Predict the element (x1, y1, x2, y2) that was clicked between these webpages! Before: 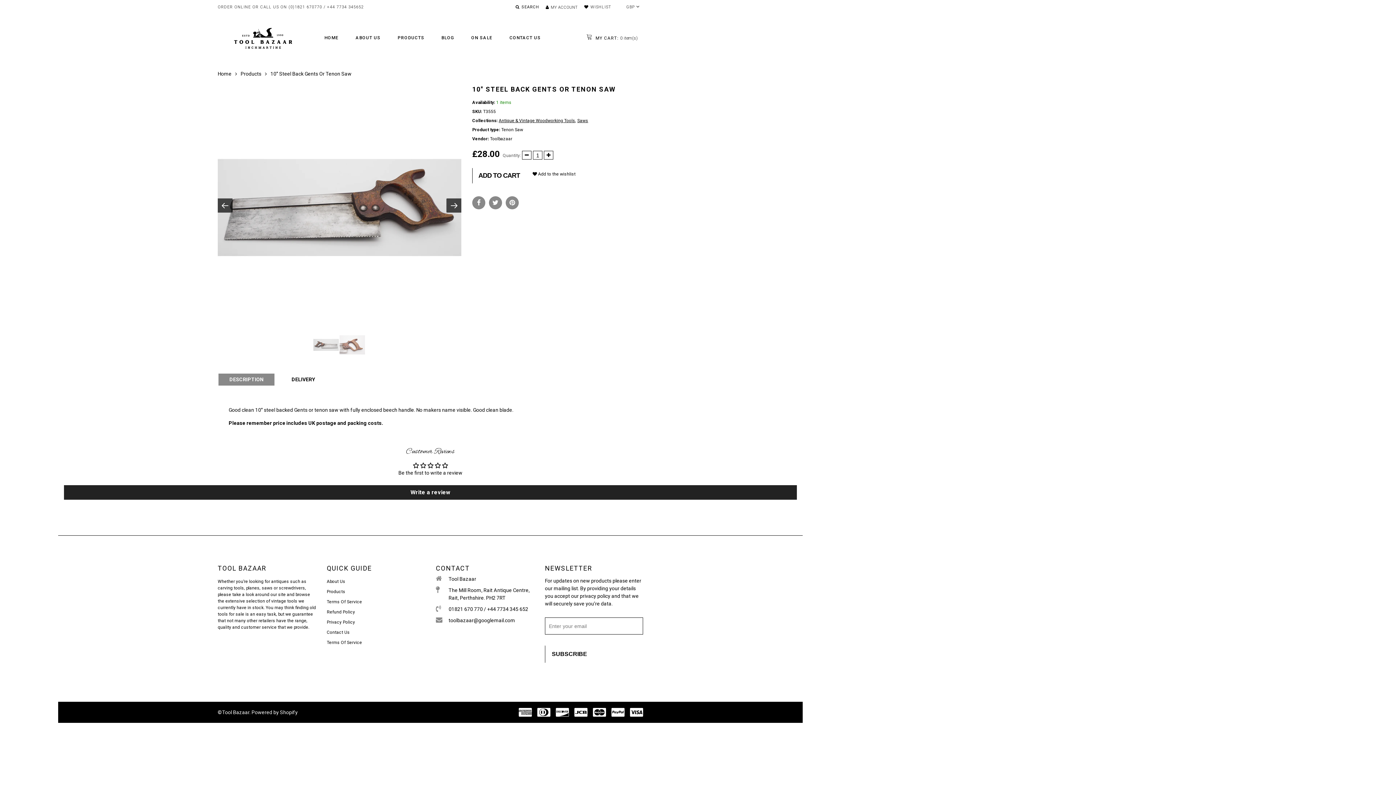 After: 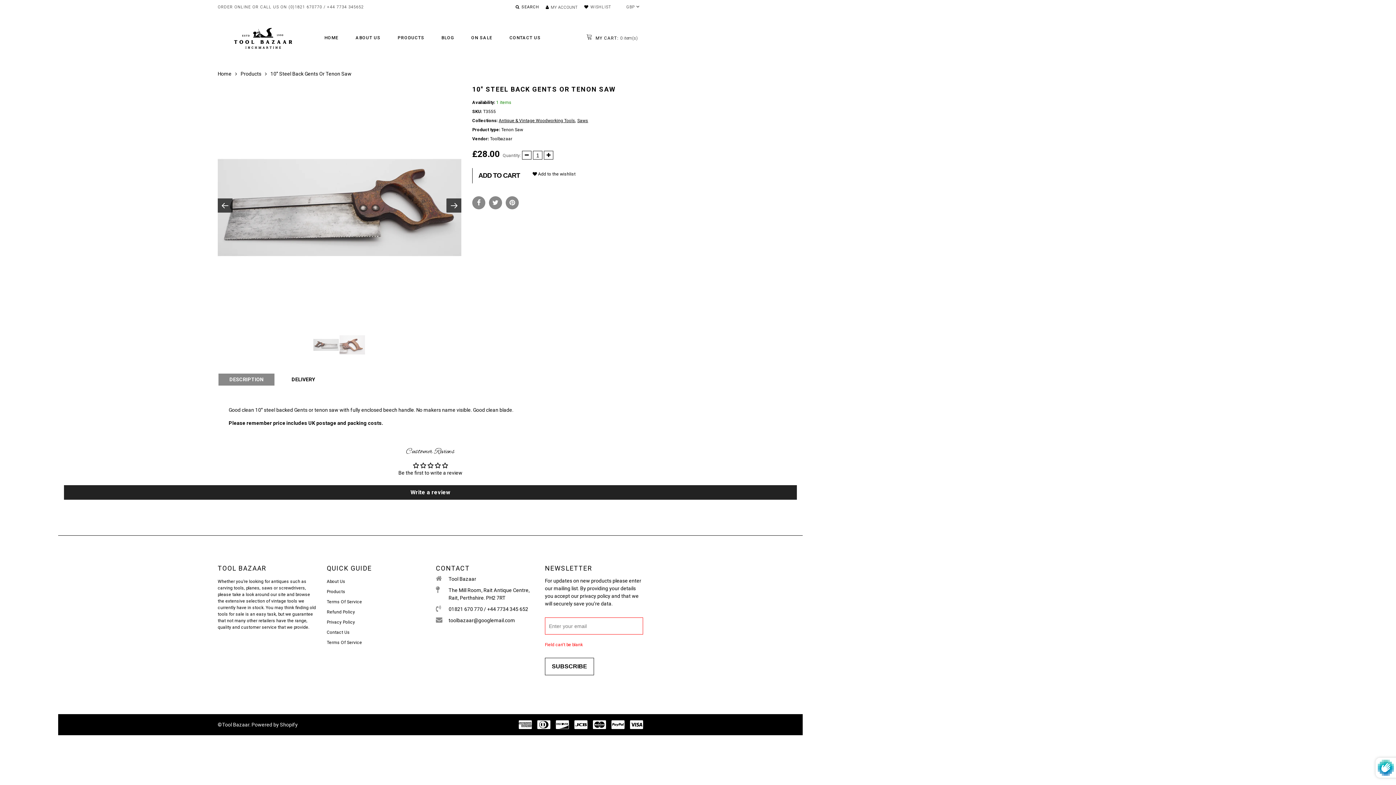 Action: bbox: (545, 645, 594, 663) label: SUBSCRIBE